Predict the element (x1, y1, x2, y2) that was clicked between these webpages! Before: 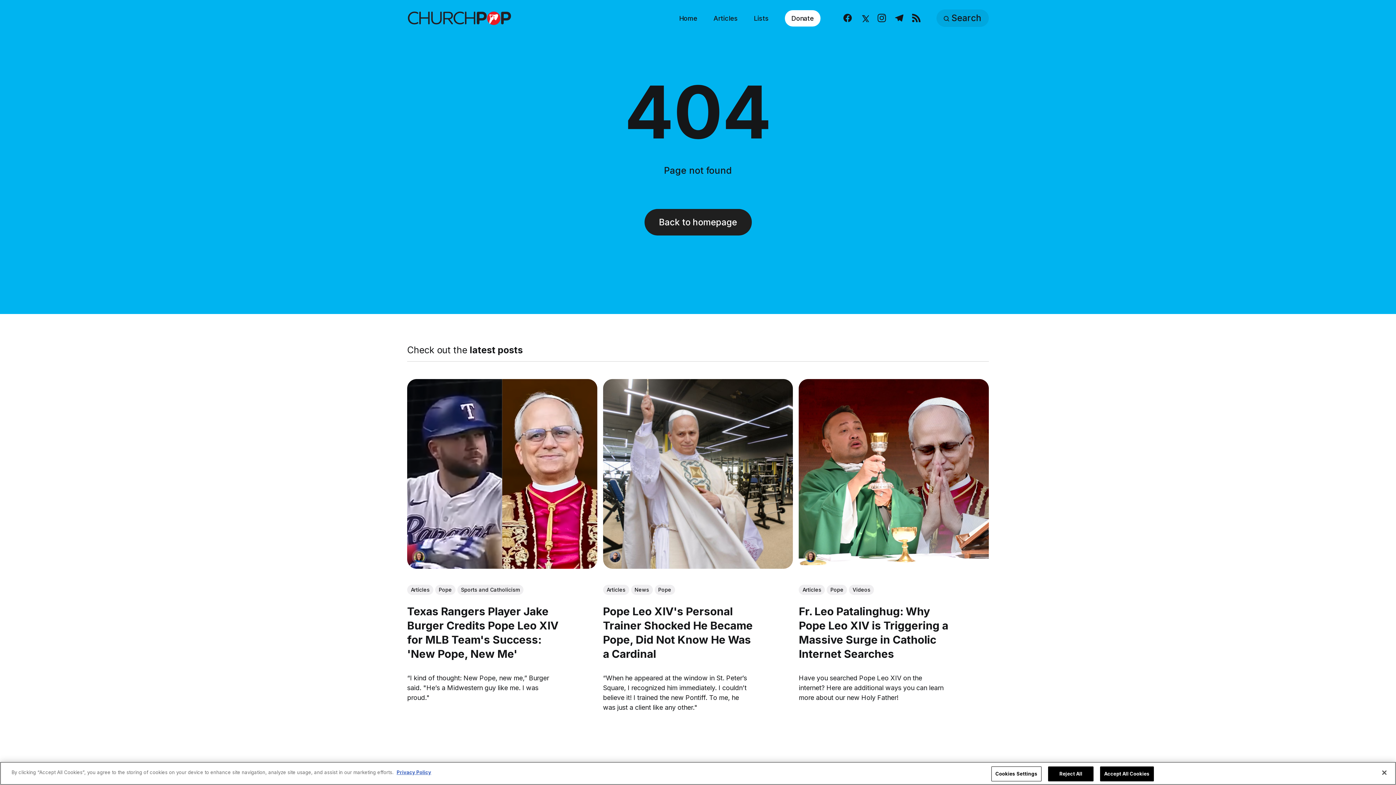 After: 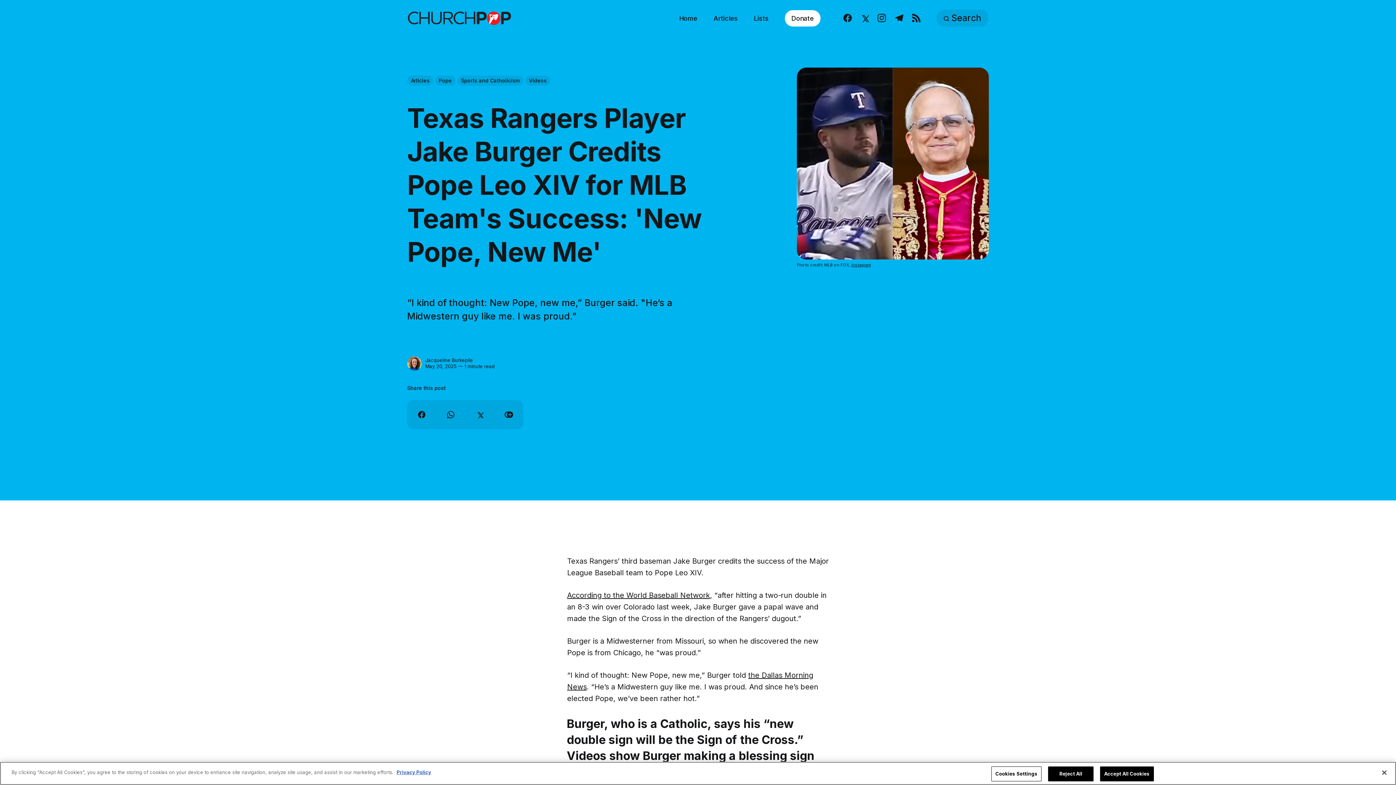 Action: label: Texas Rangers Player Jake Burger Credits Pope Leo XIV for MLB Team's Success: 'New Pope, New Me' bbox: (407, 379, 597, 569)